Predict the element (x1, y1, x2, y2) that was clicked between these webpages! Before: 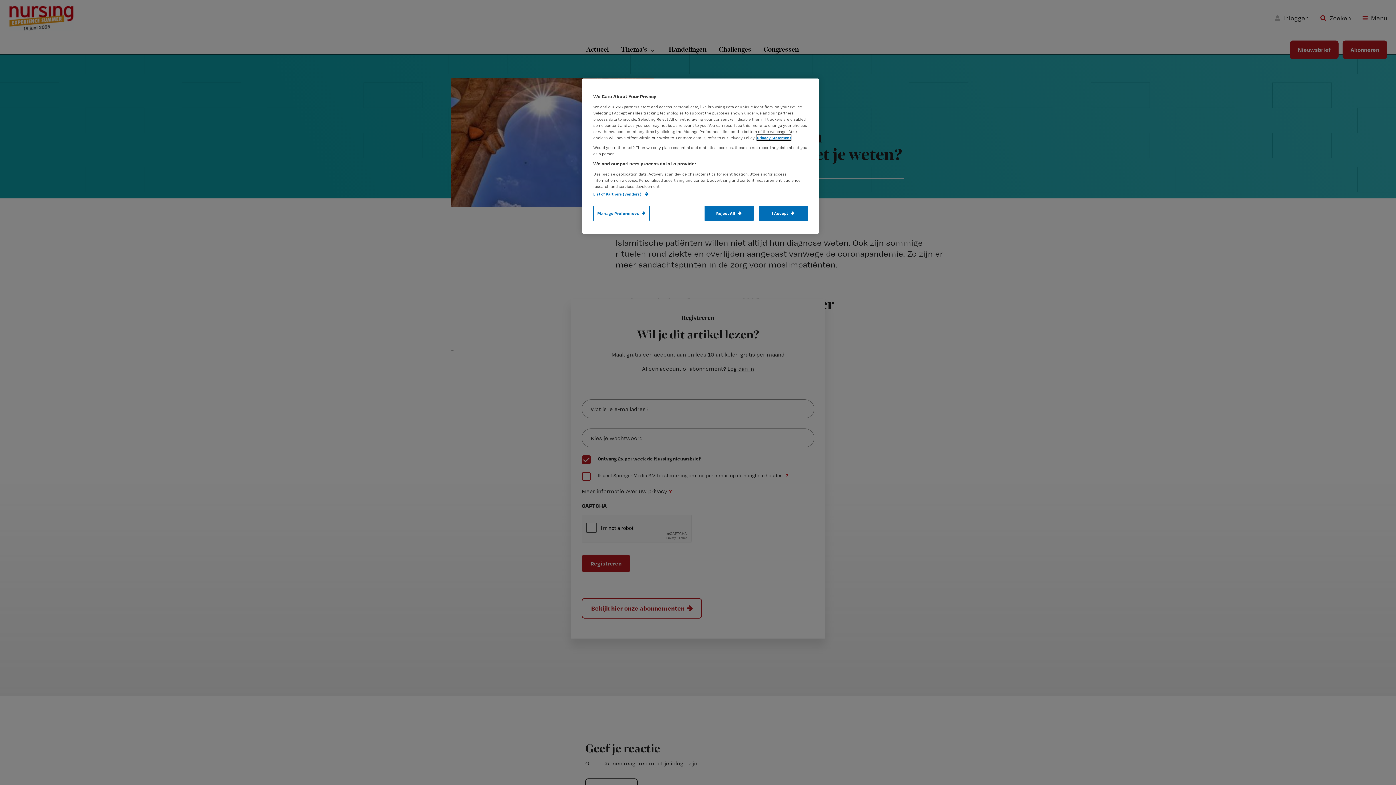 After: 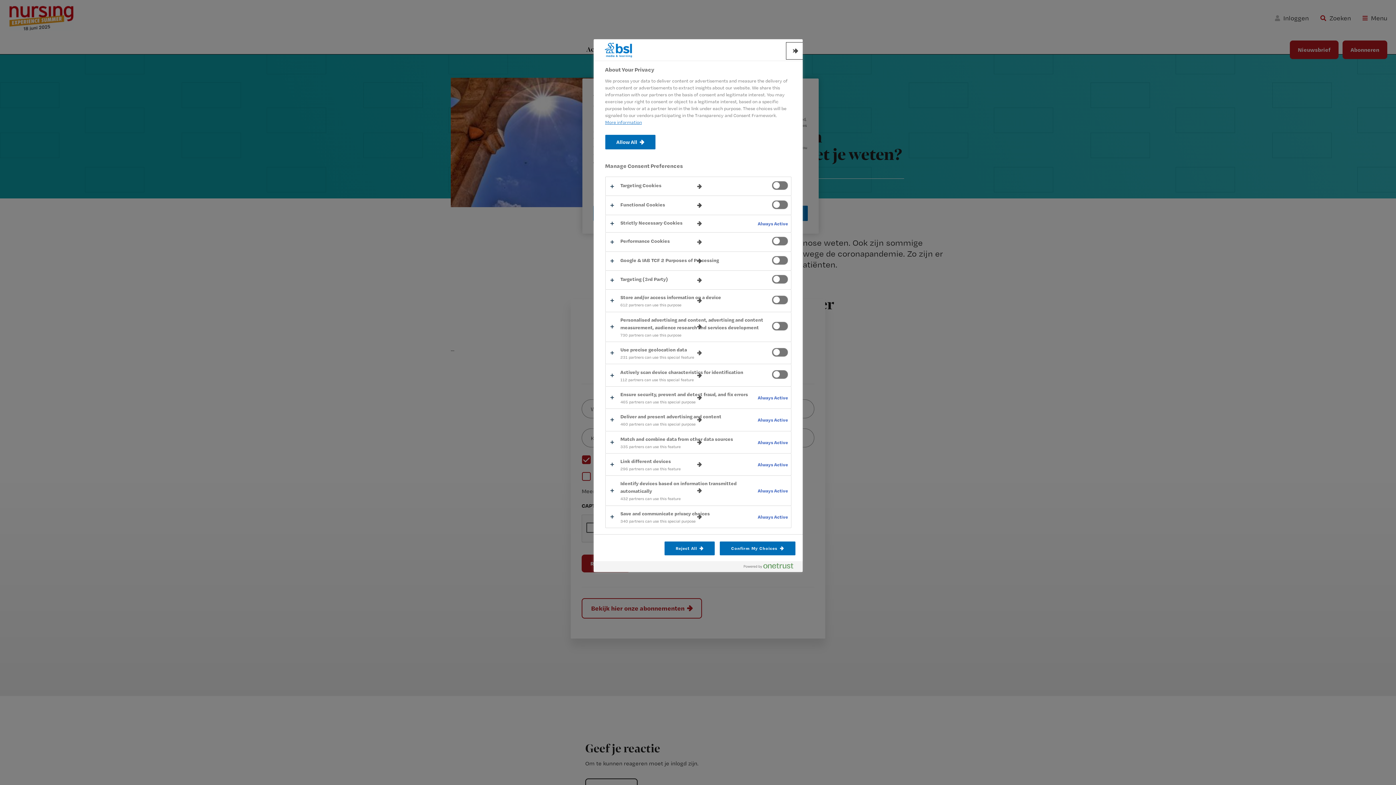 Action: bbox: (593, 205, 649, 221) label: Manage Preferences